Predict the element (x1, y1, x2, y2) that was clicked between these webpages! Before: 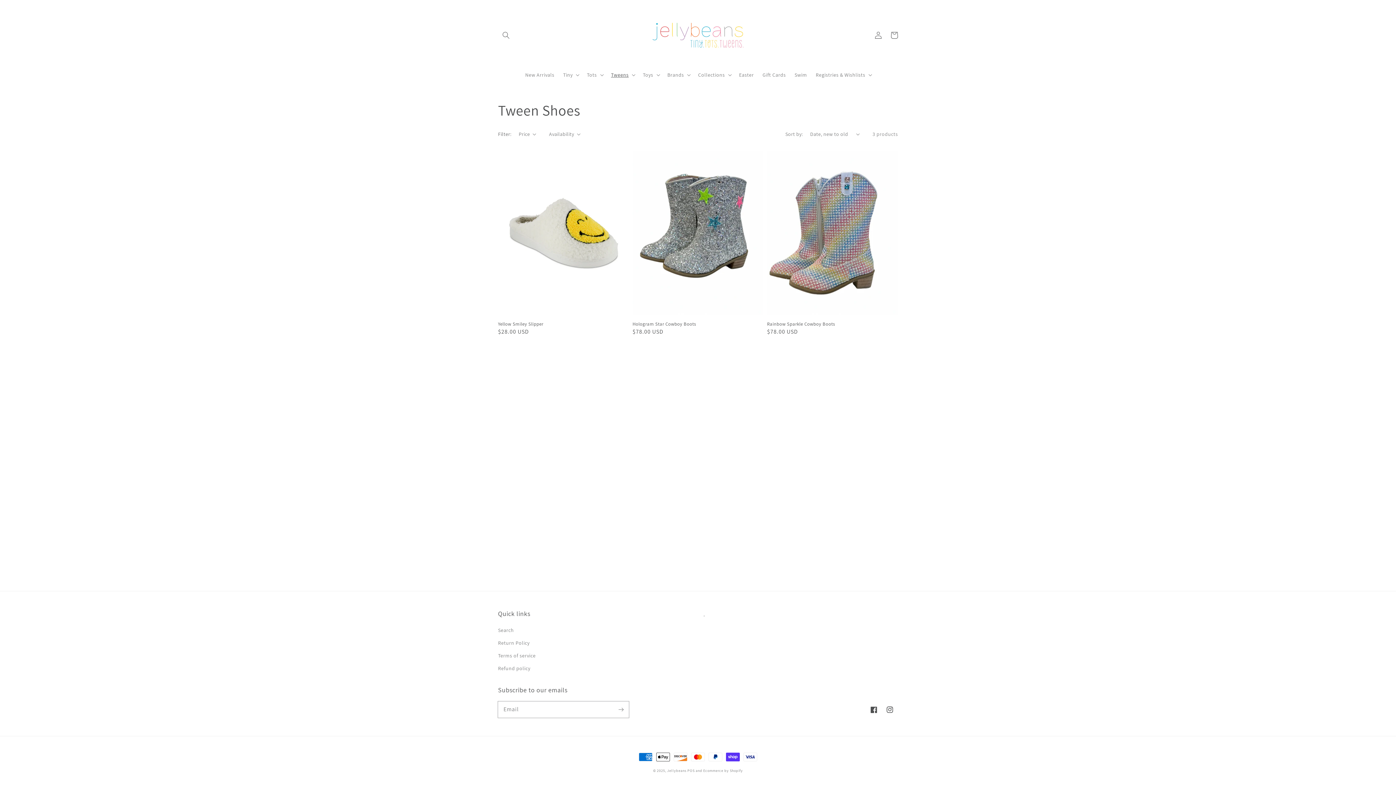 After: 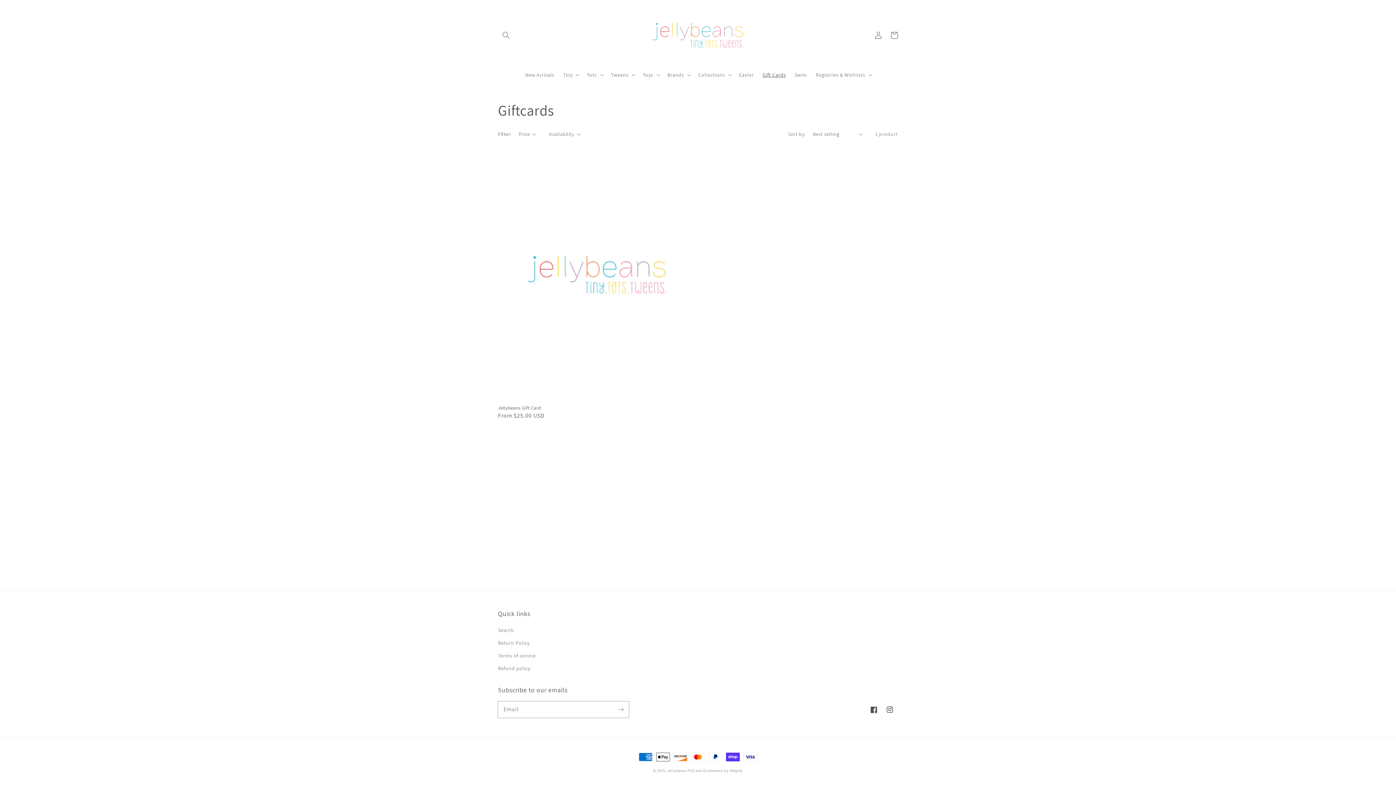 Action: bbox: (758, 67, 790, 82) label: Gift Cards